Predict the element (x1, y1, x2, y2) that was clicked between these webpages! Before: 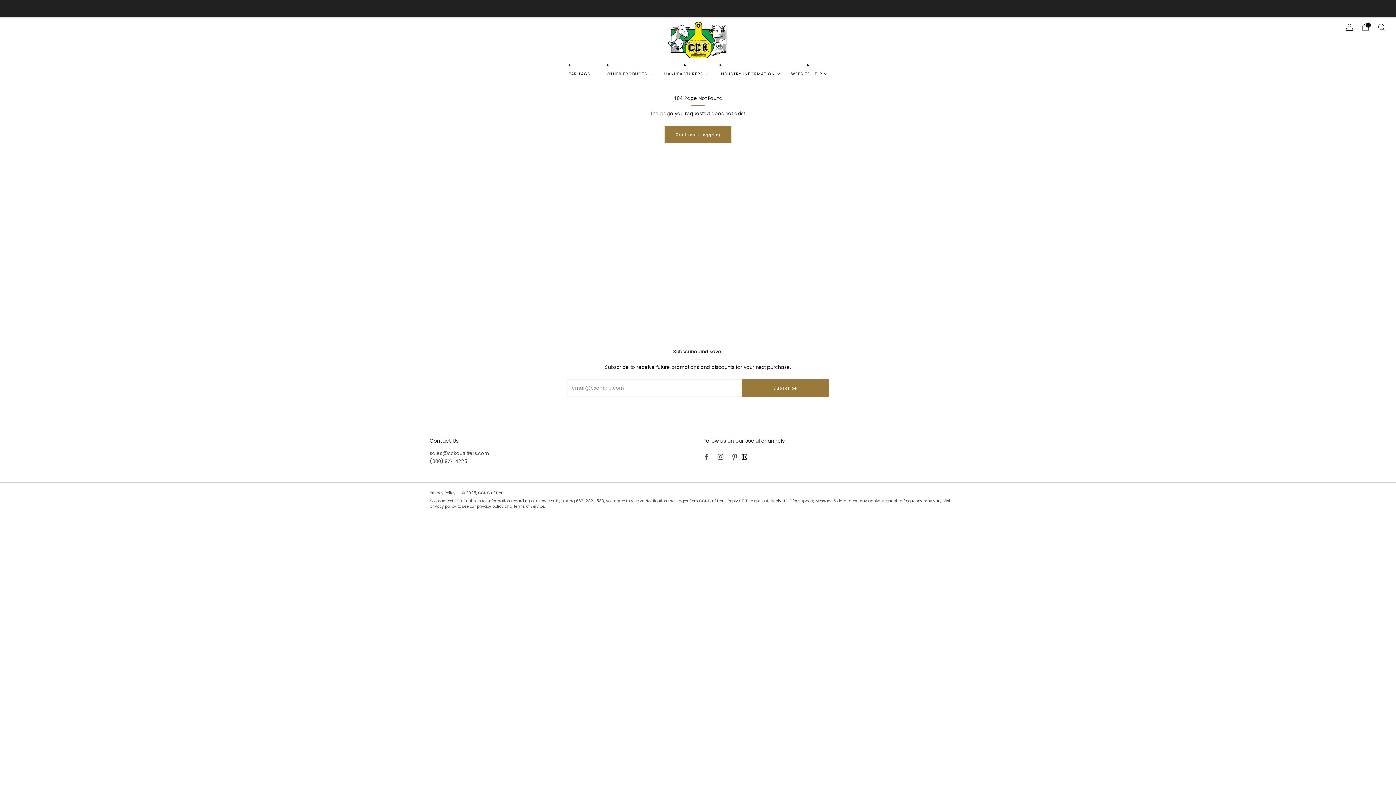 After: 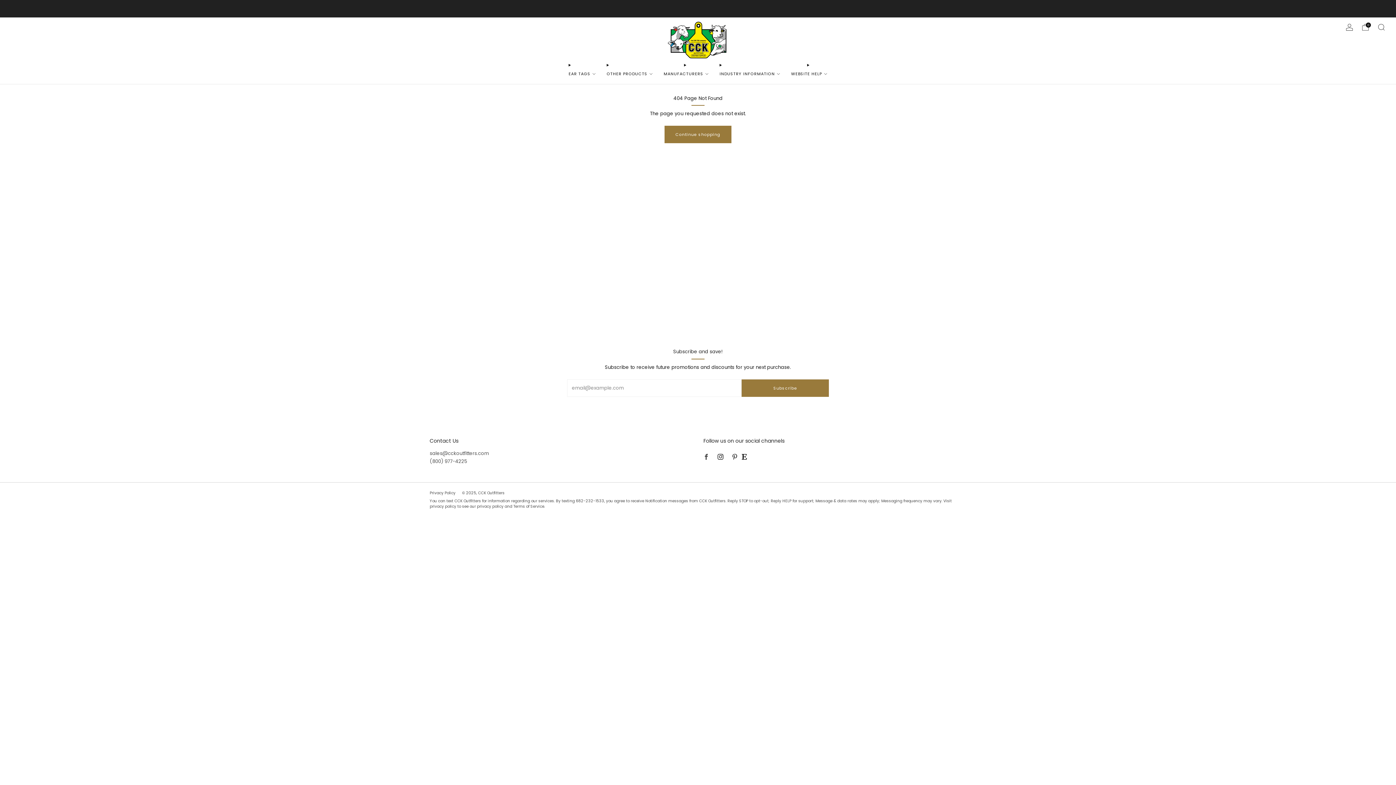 Action: bbox: (713, 450, 727, 464) label: 	
Instagram